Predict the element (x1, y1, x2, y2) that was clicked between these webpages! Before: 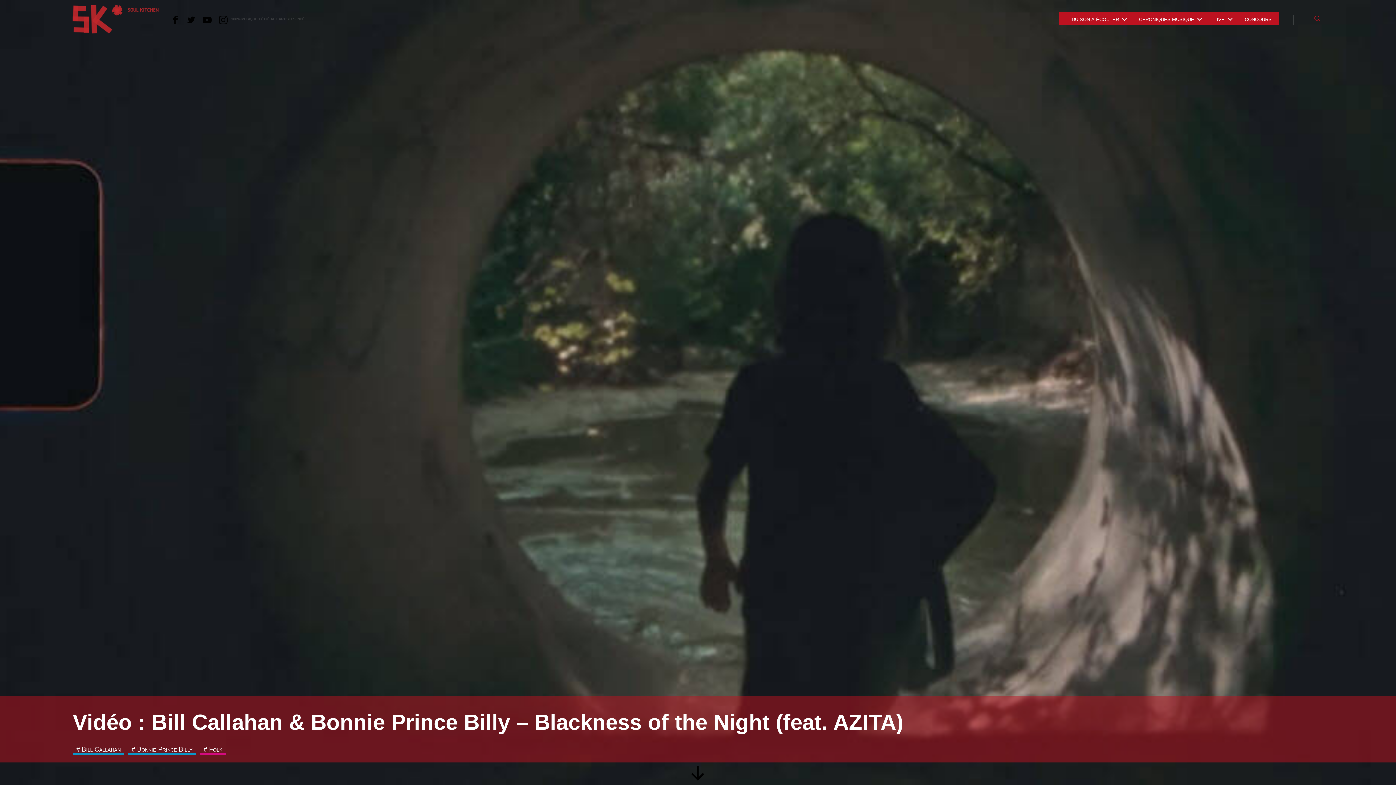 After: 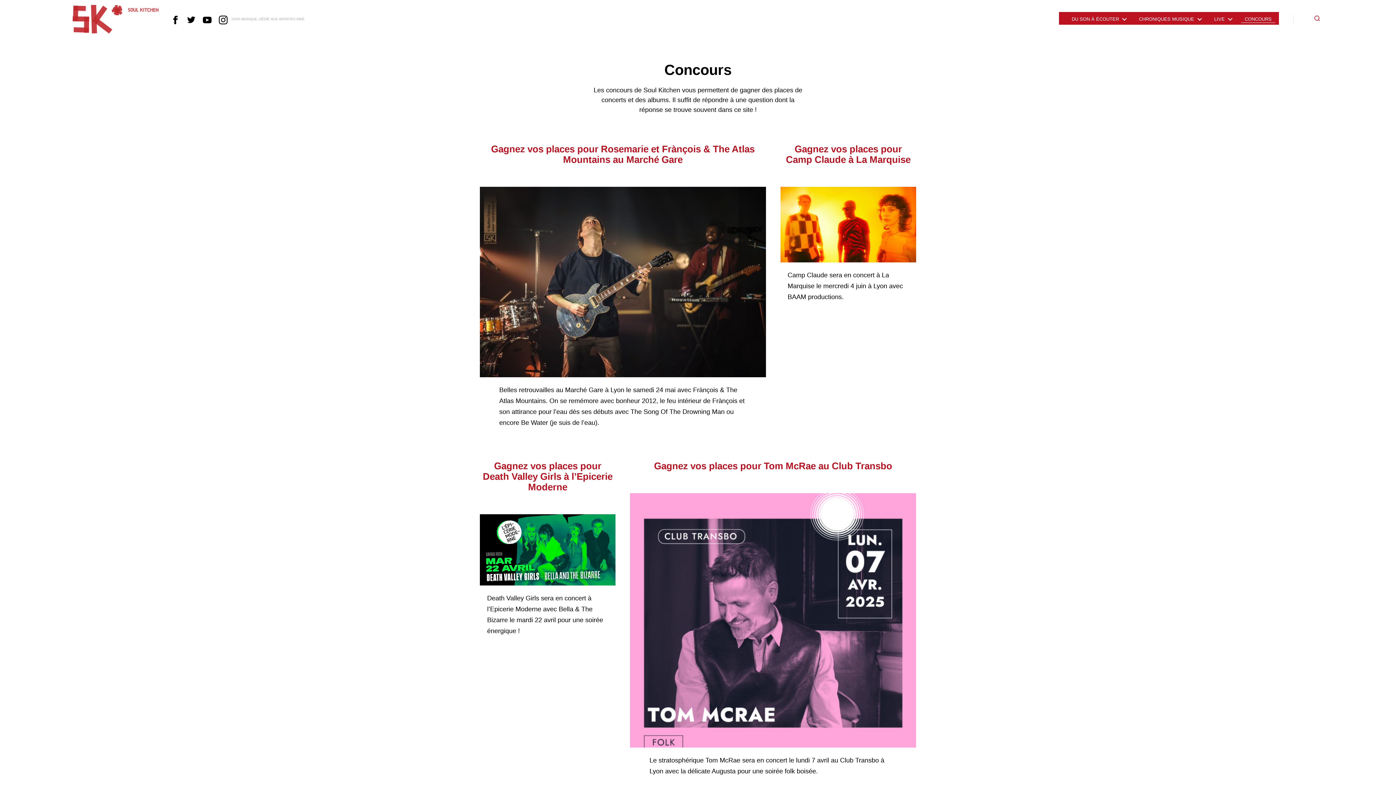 Action: bbox: (1241, 15, 1275, 22) label: Concours